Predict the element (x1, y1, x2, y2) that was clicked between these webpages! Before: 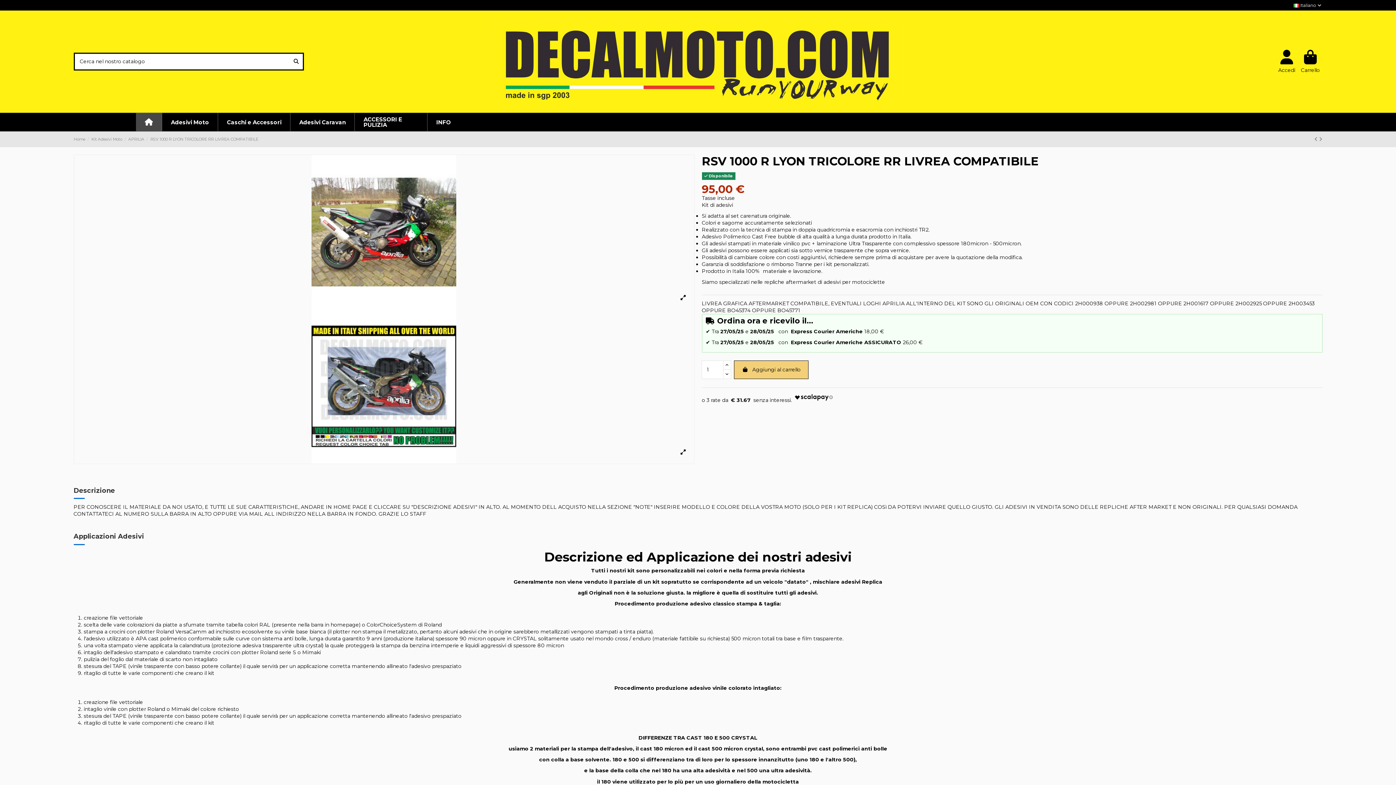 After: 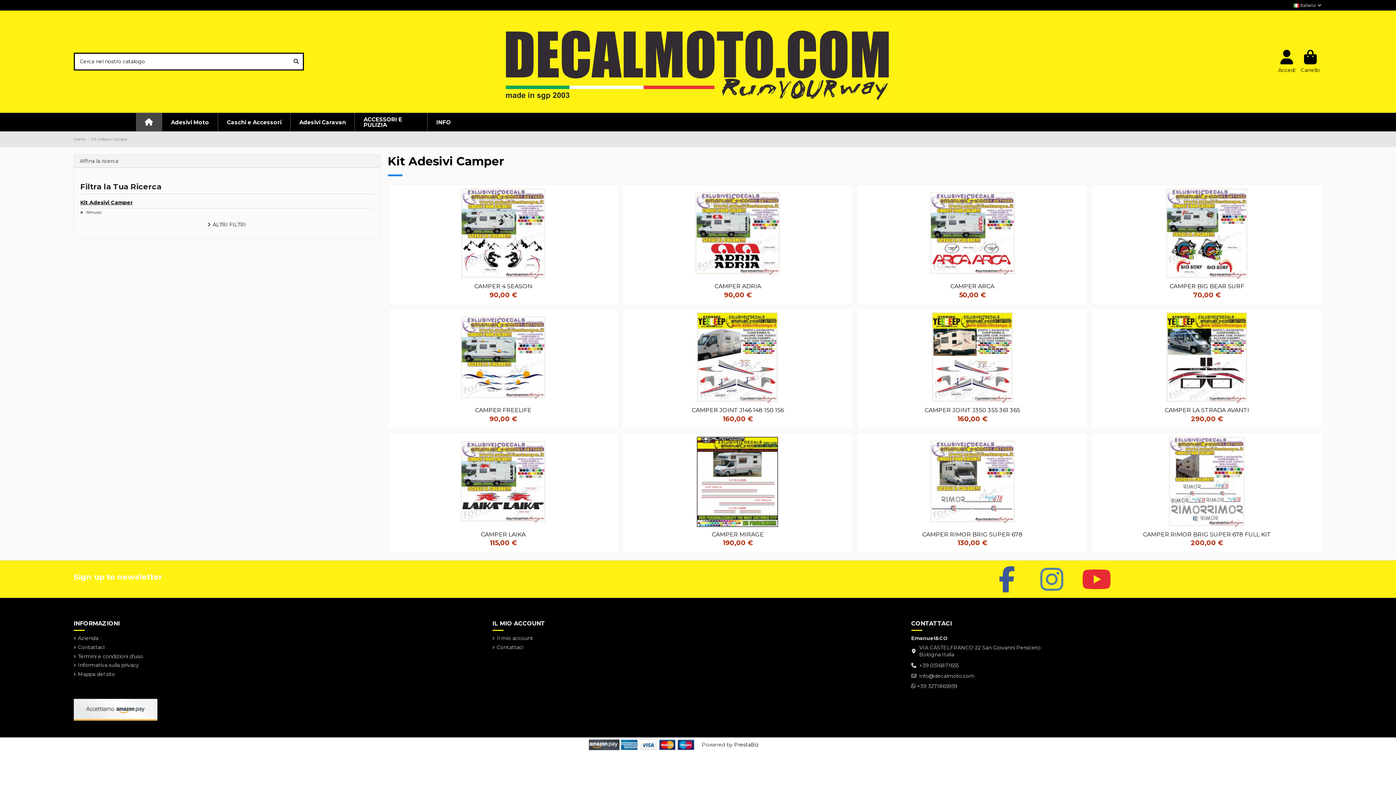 Action: bbox: (290, 113, 354, 131) label: Adesivi Caravan